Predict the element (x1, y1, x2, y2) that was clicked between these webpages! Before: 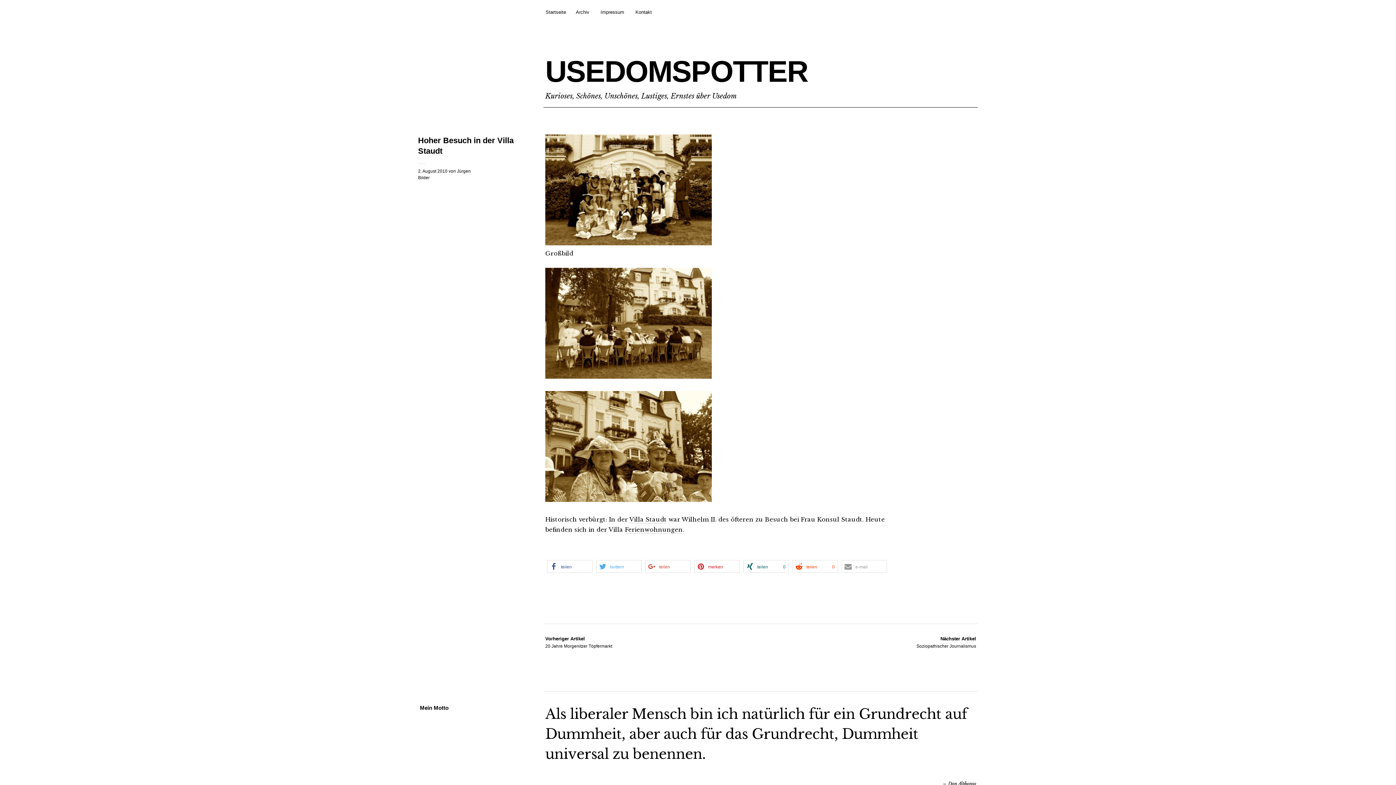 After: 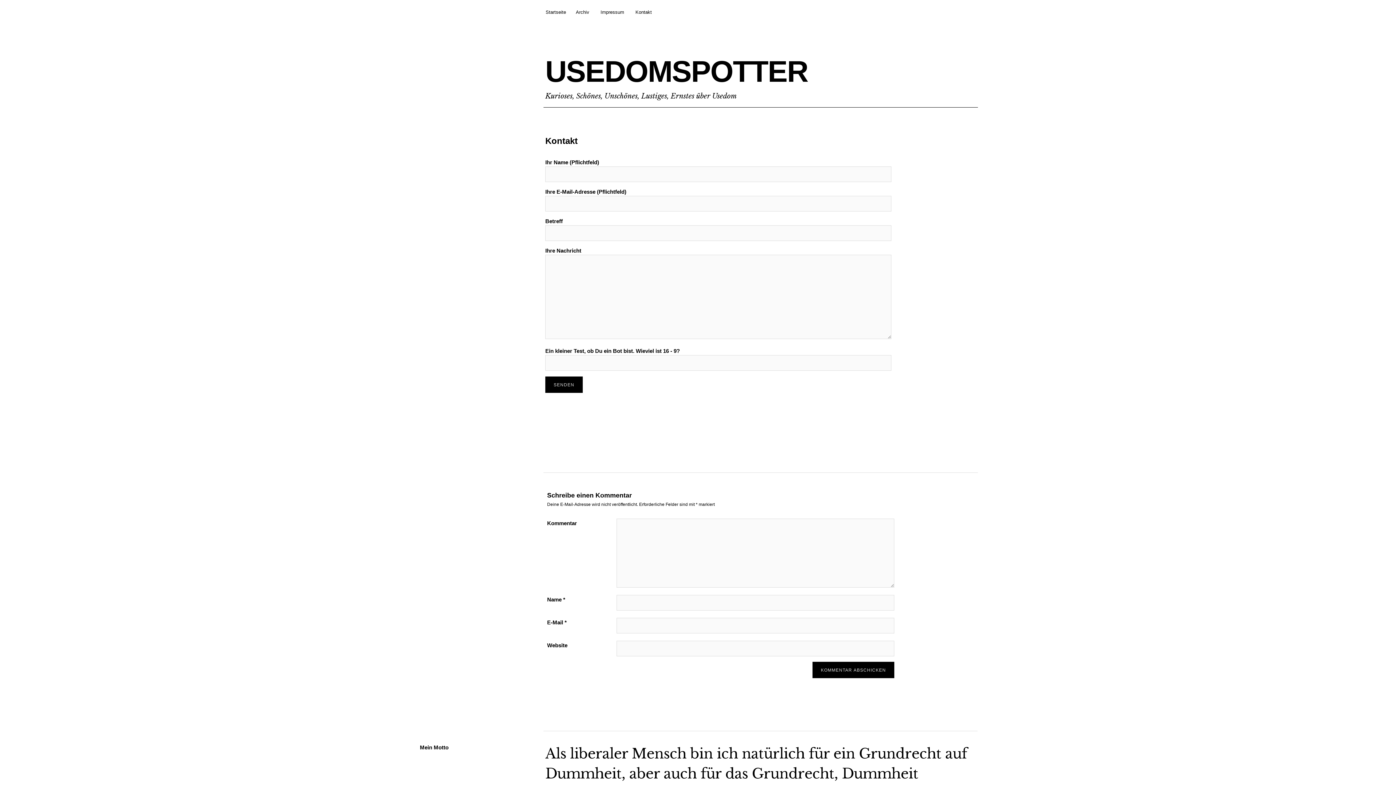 Action: bbox: (635, 8, 652, 16) label: Kontakt